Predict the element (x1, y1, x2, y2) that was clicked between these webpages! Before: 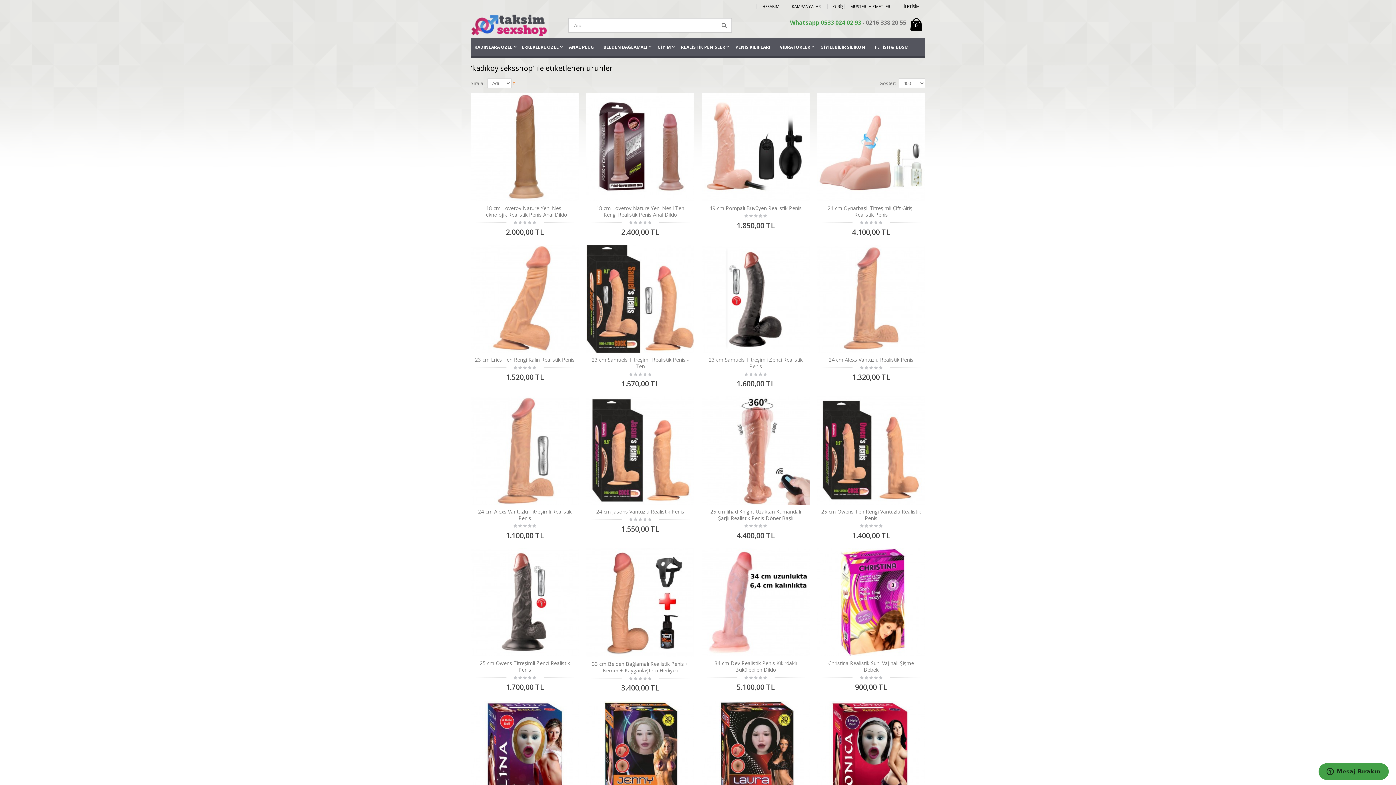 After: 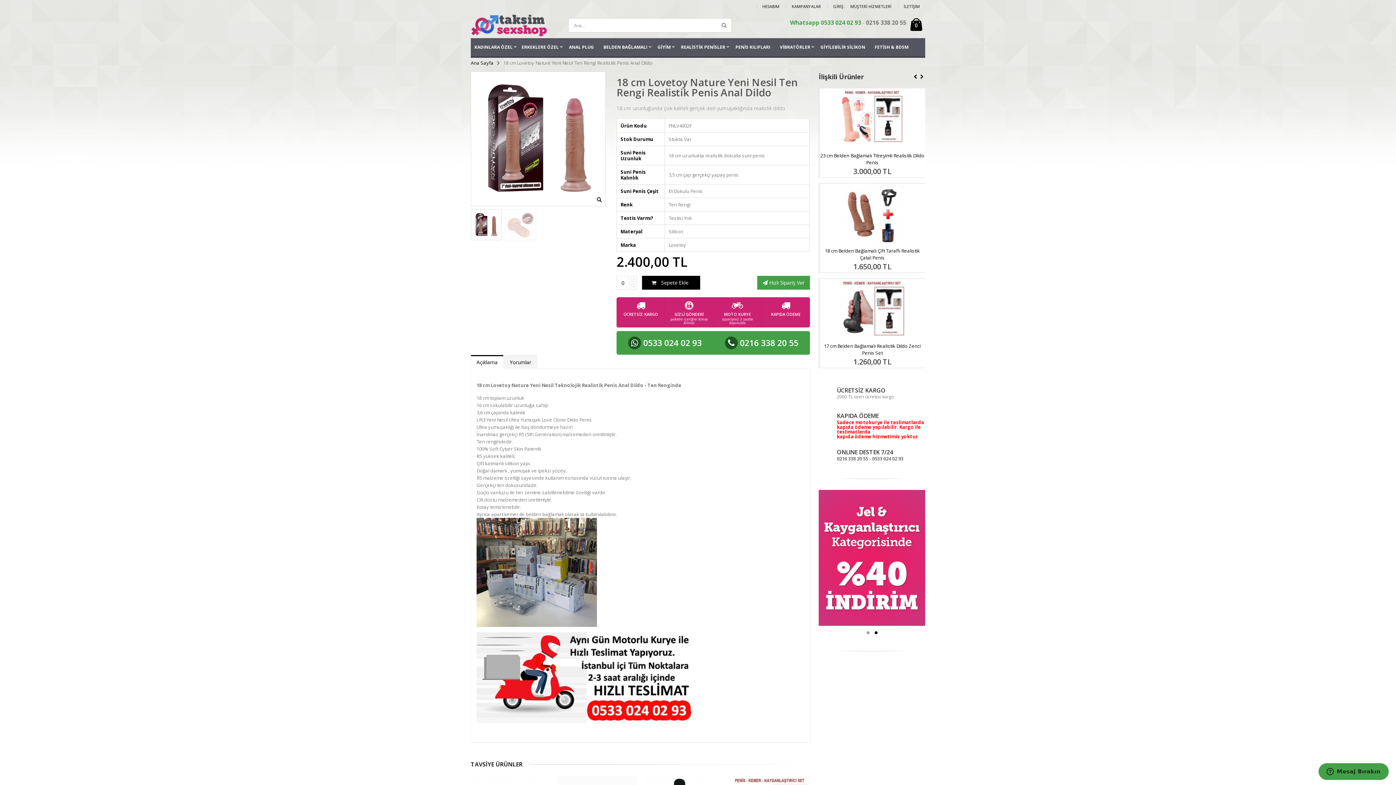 Action: bbox: (586, 93, 694, 201)